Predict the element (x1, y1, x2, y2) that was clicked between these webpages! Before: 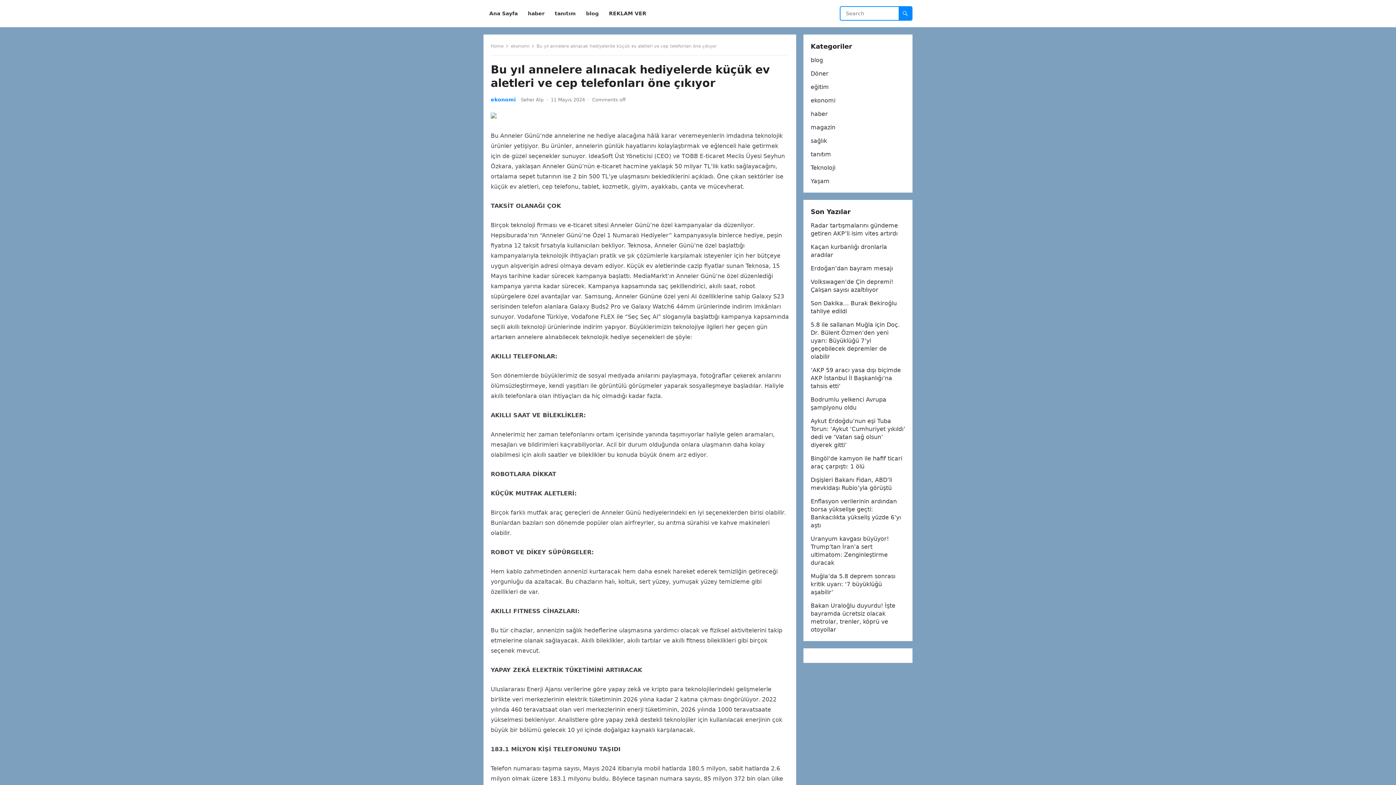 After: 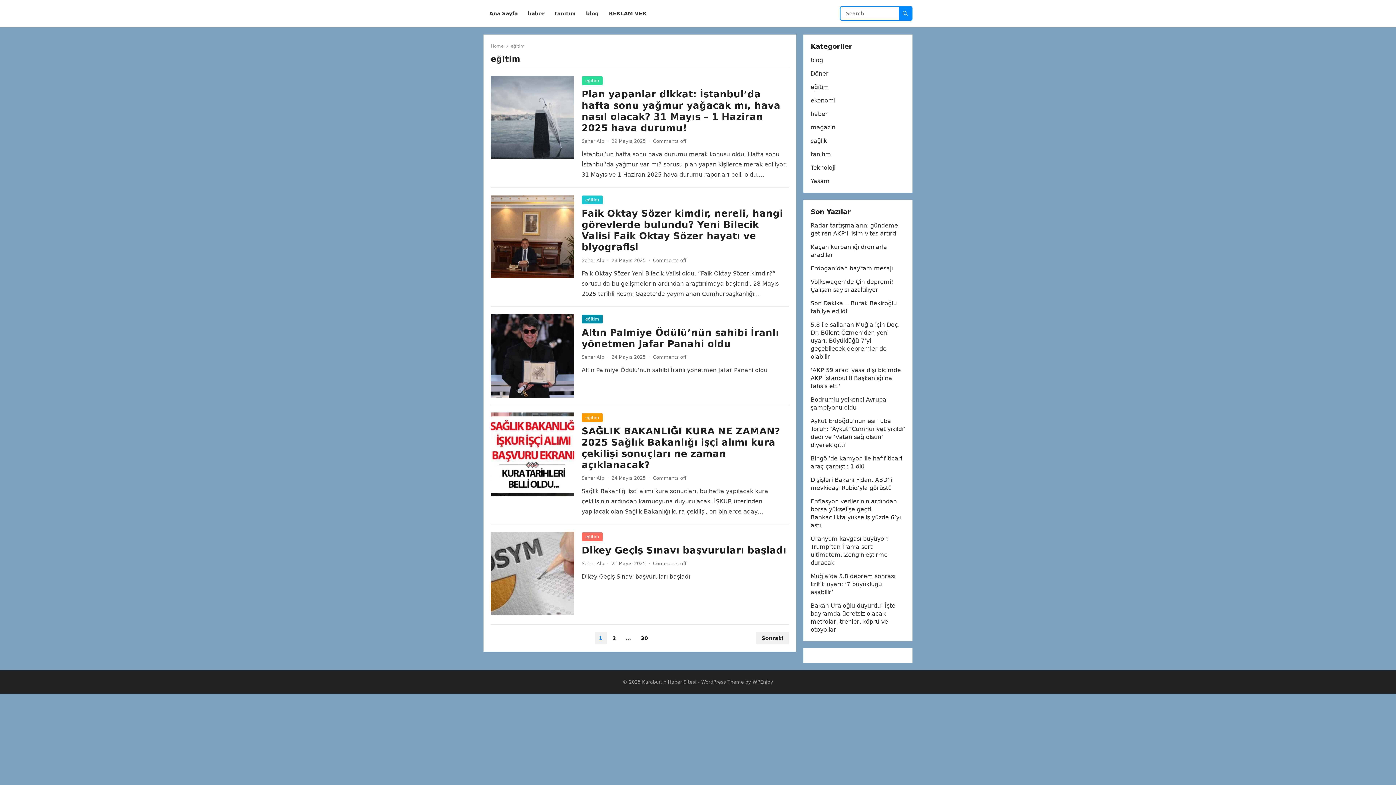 Action: bbox: (810, 83, 829, 90) label: eğitim